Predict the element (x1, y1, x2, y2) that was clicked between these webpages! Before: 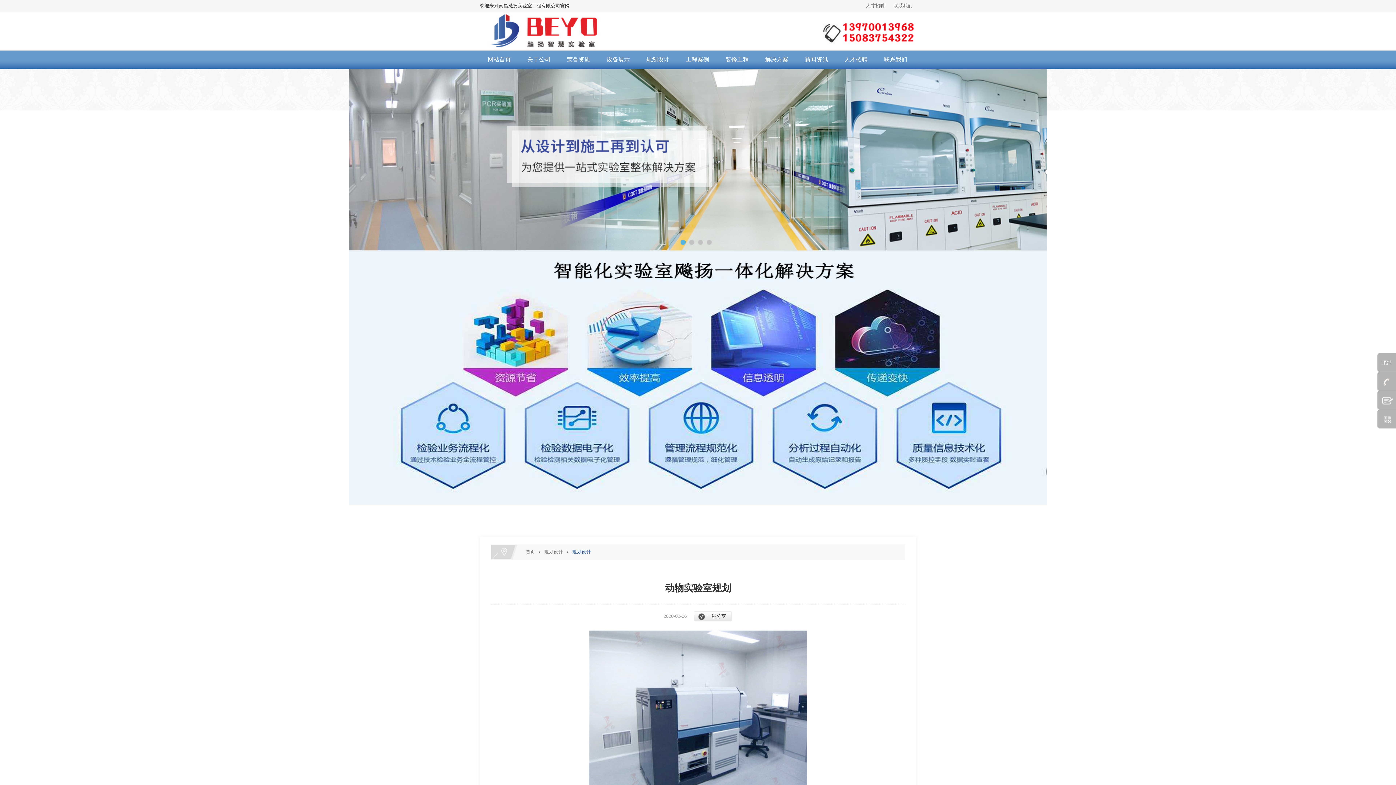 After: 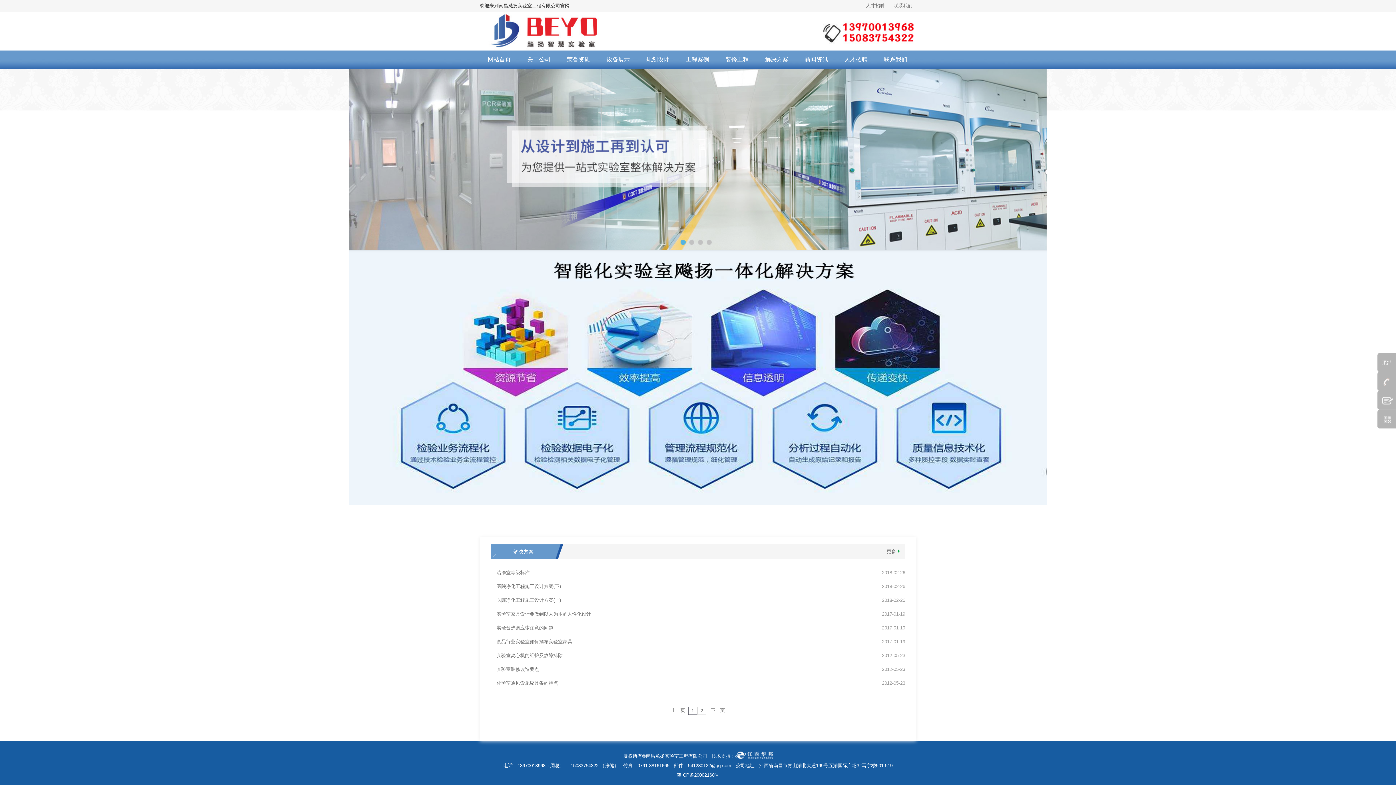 Action: bbox: (757, 50, 796, 68) label: 解决方案